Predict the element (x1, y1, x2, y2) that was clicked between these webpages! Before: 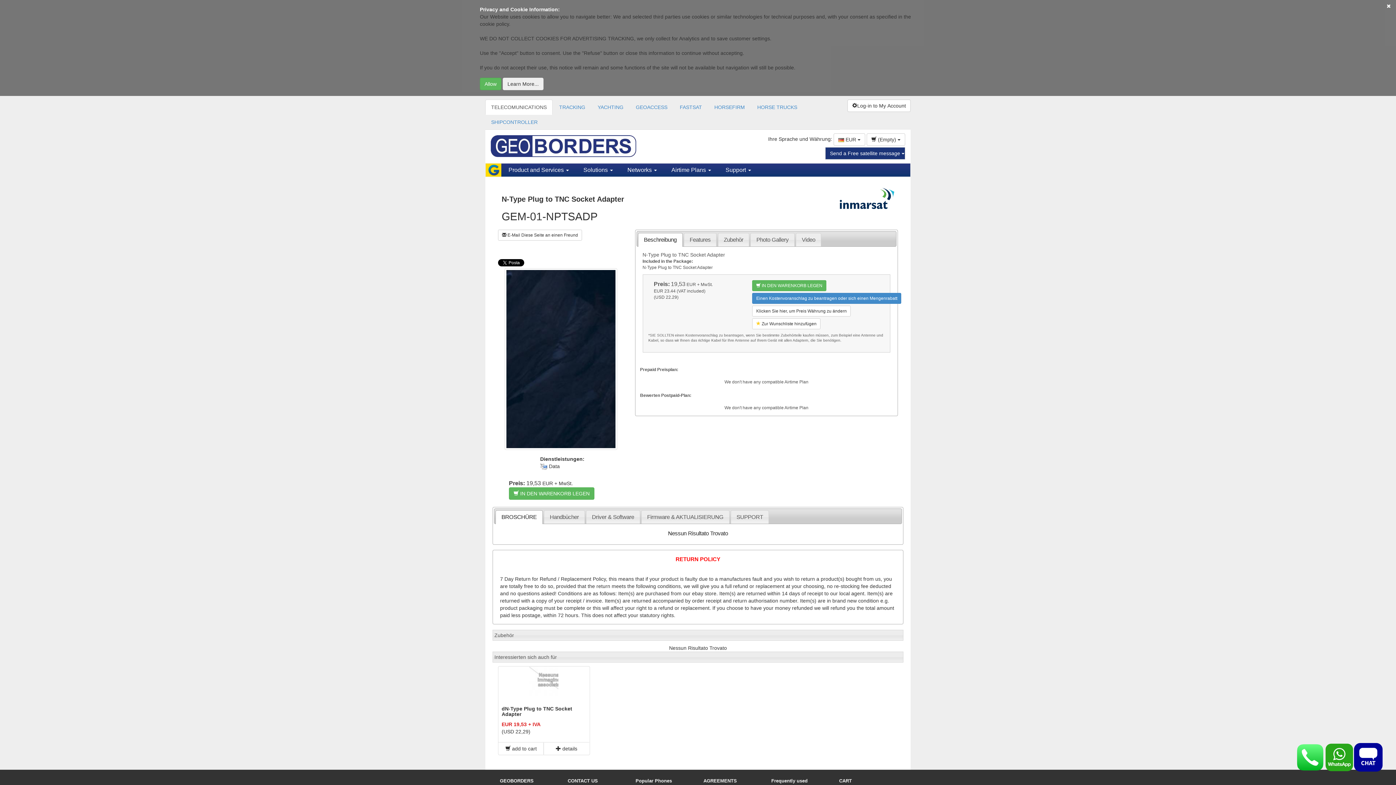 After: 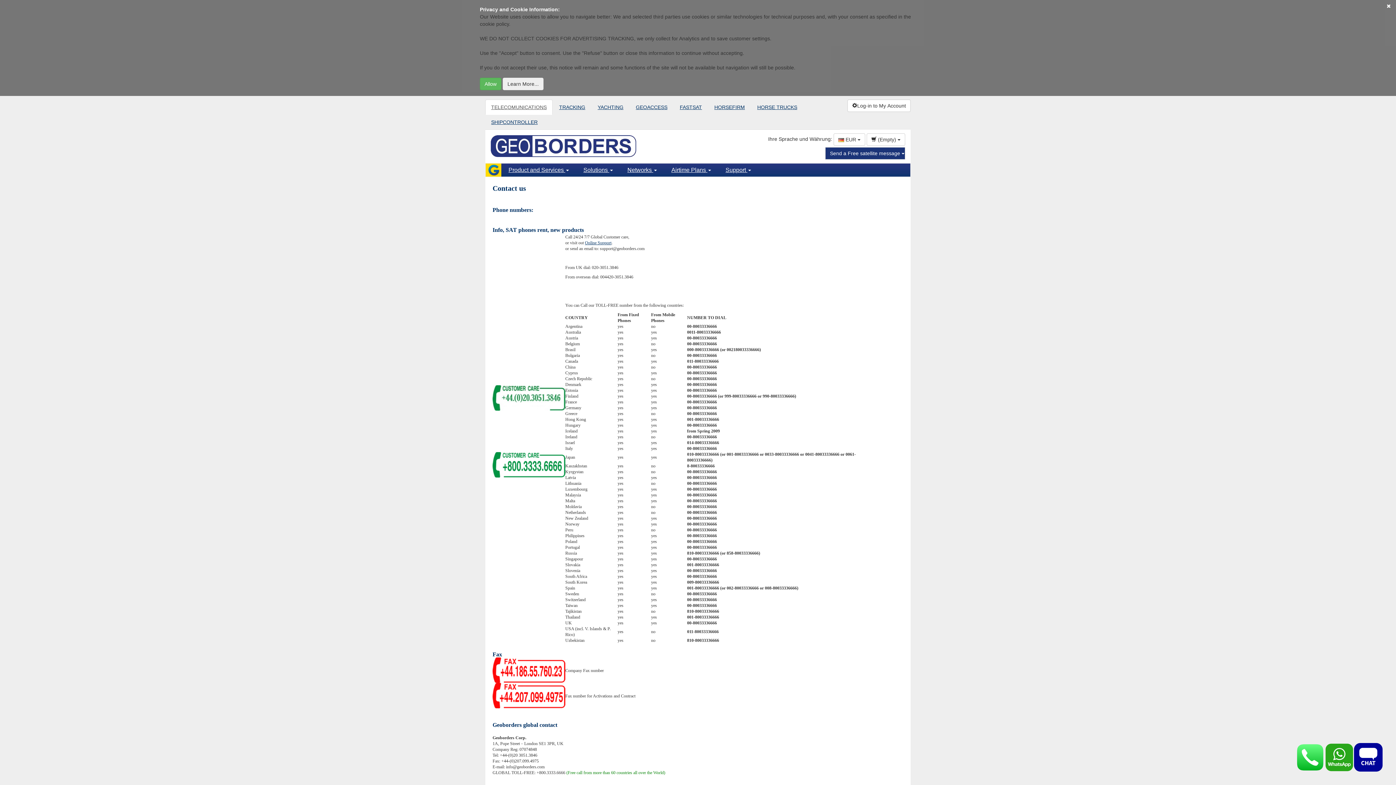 Action: bbox: (567, 778, 598, 783) label: CONTACT US